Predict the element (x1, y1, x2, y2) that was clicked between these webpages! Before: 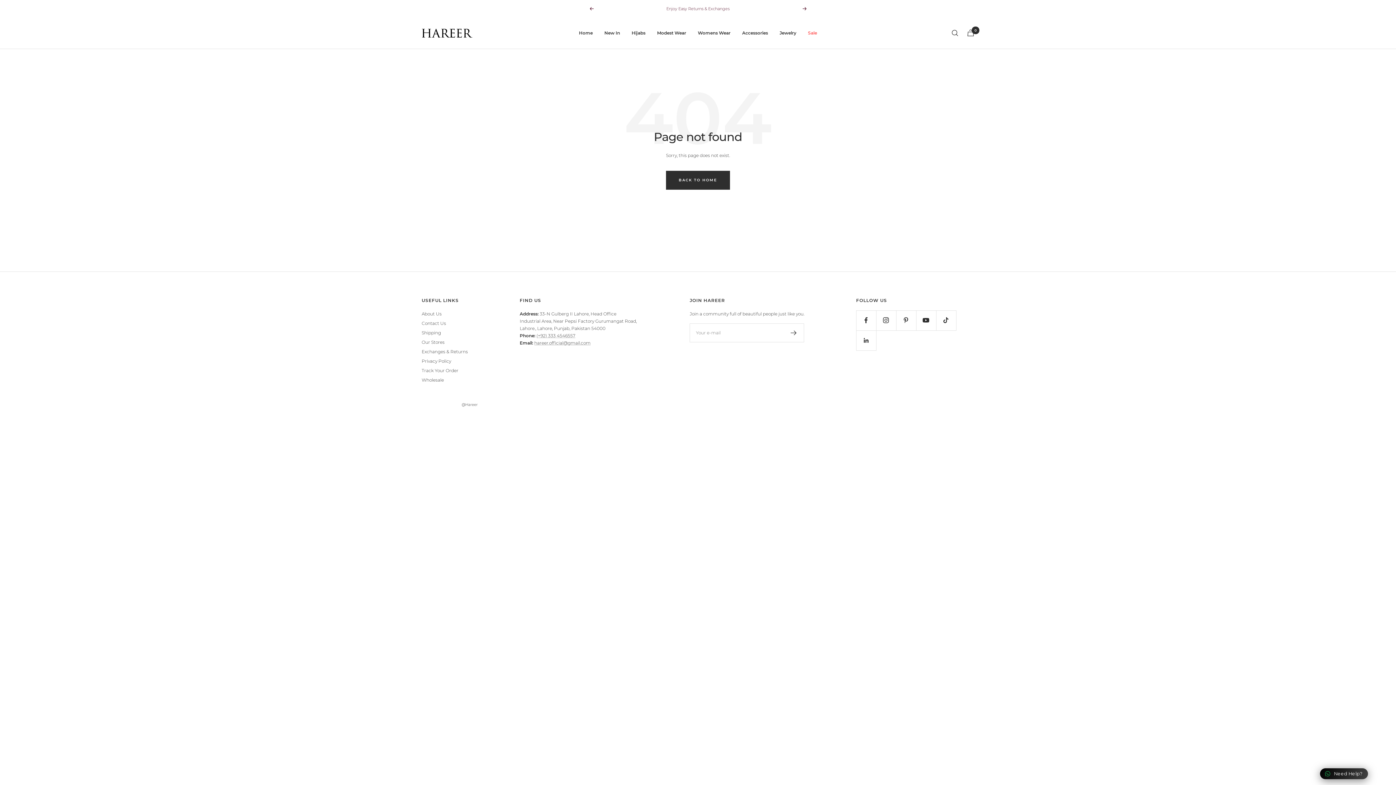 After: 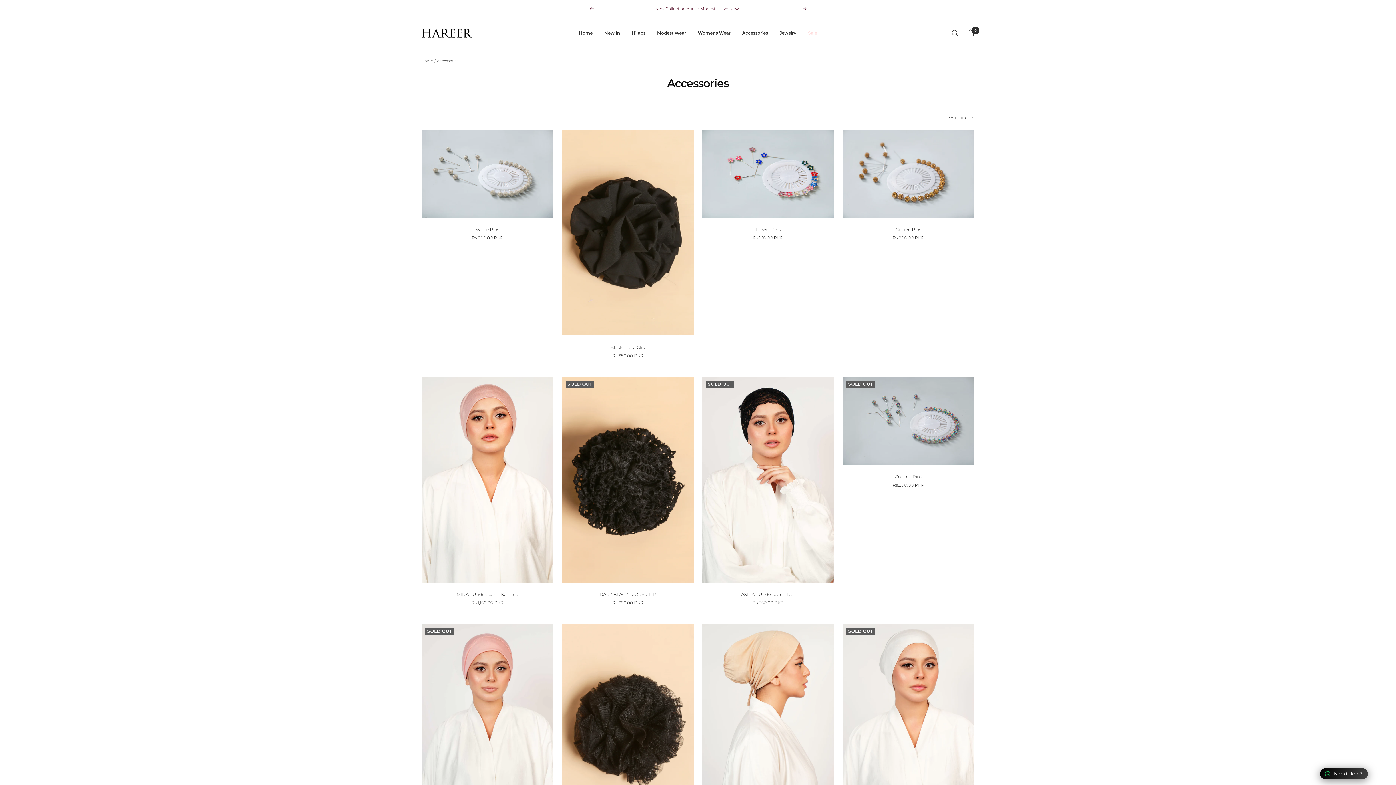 Action: bbox: (742, 29, 768, 36) label: Accessories